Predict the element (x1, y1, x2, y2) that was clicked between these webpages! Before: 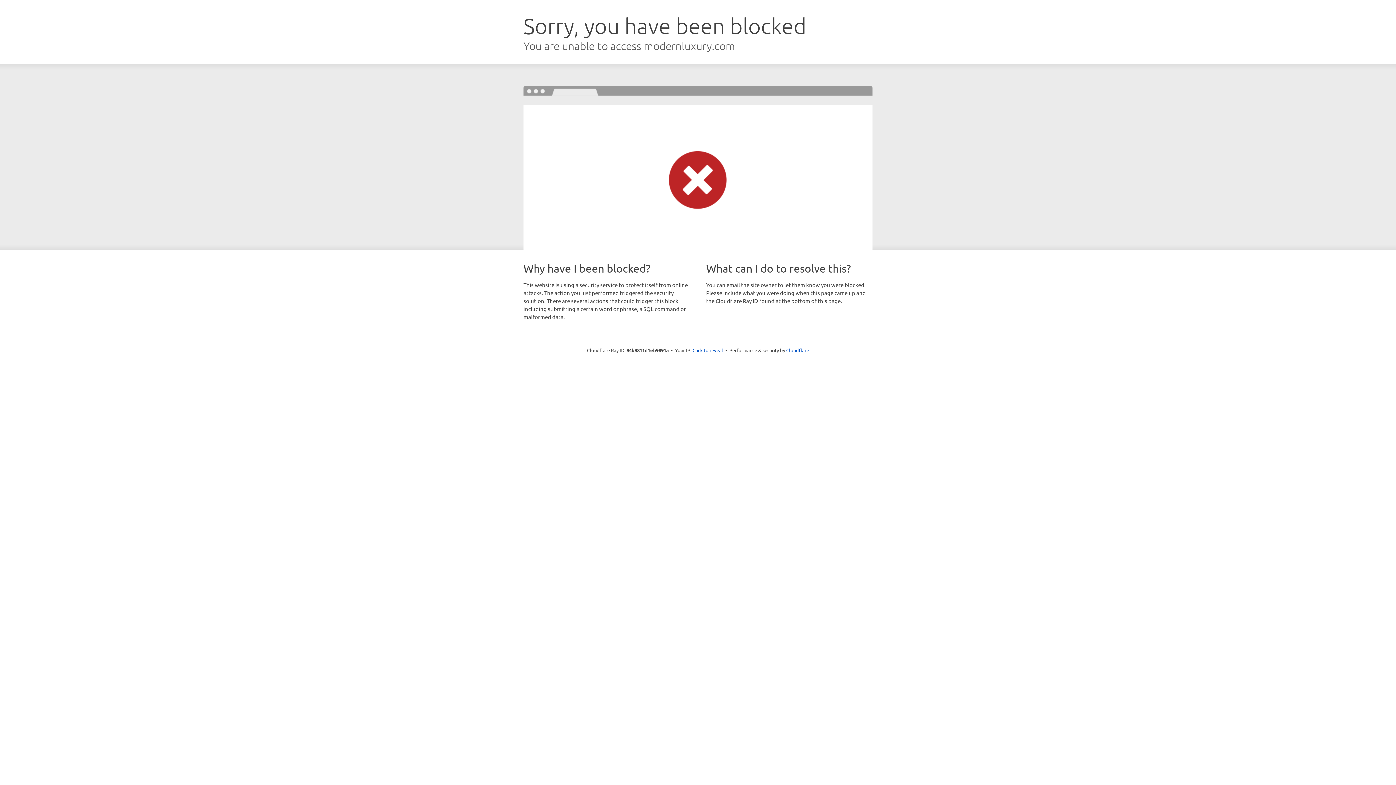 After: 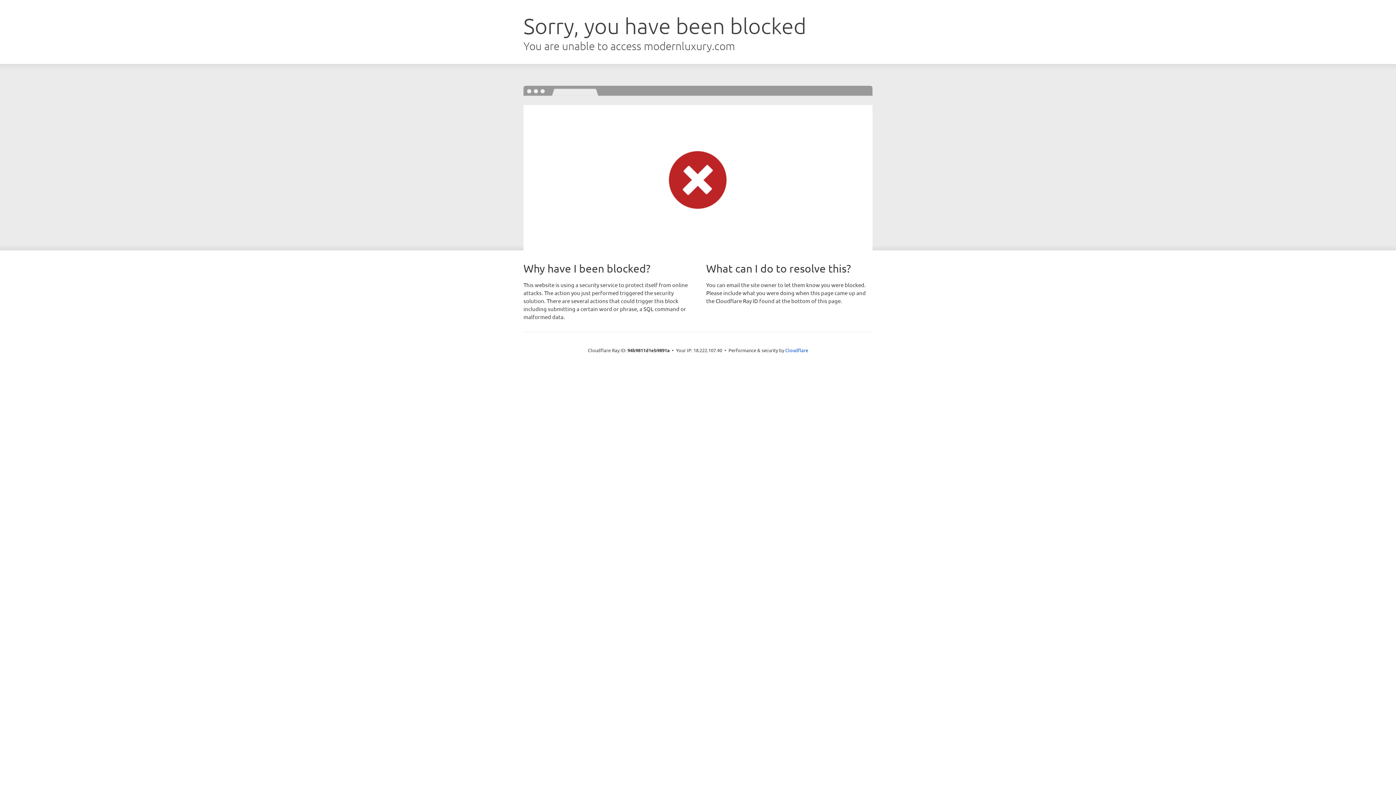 Action: bbox: (692, 346, 723, 353) label: Click to reveal